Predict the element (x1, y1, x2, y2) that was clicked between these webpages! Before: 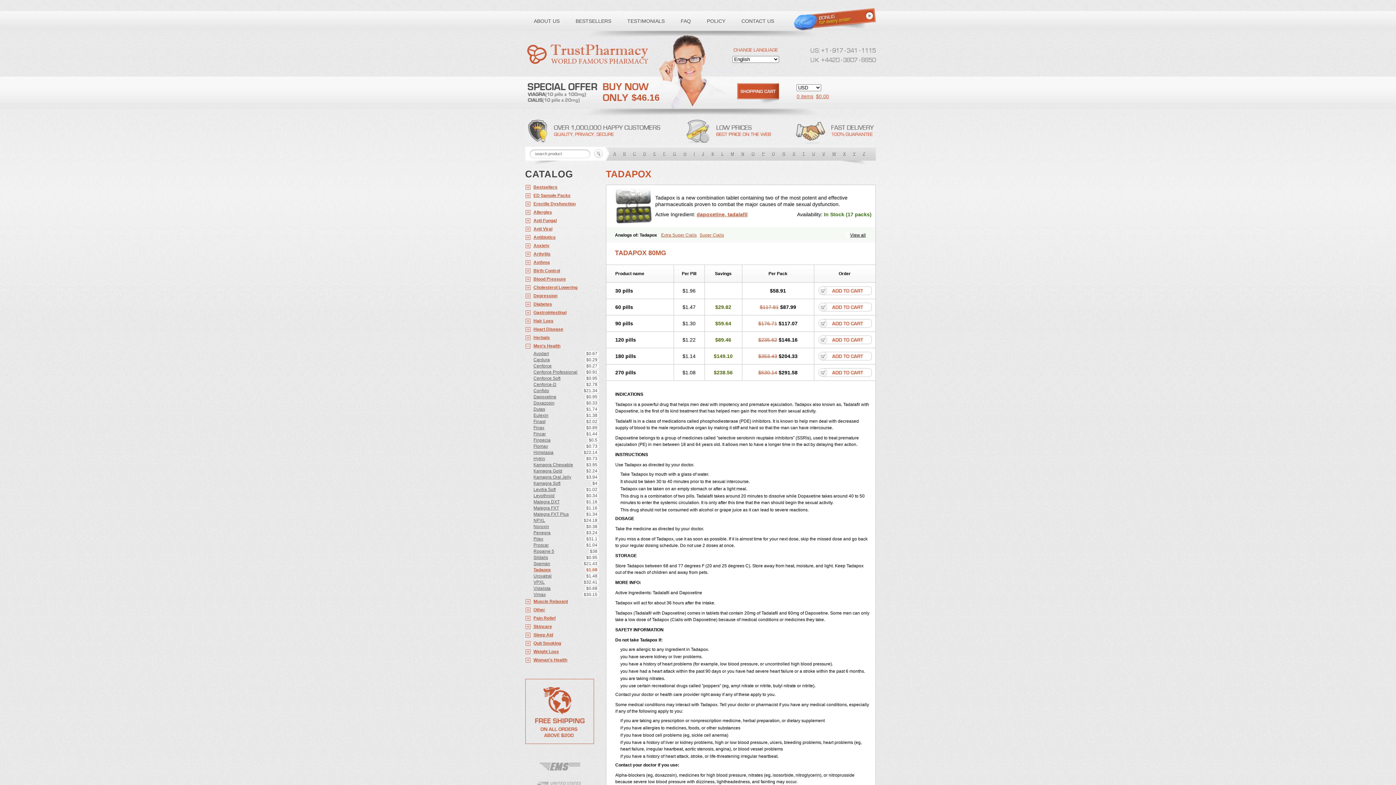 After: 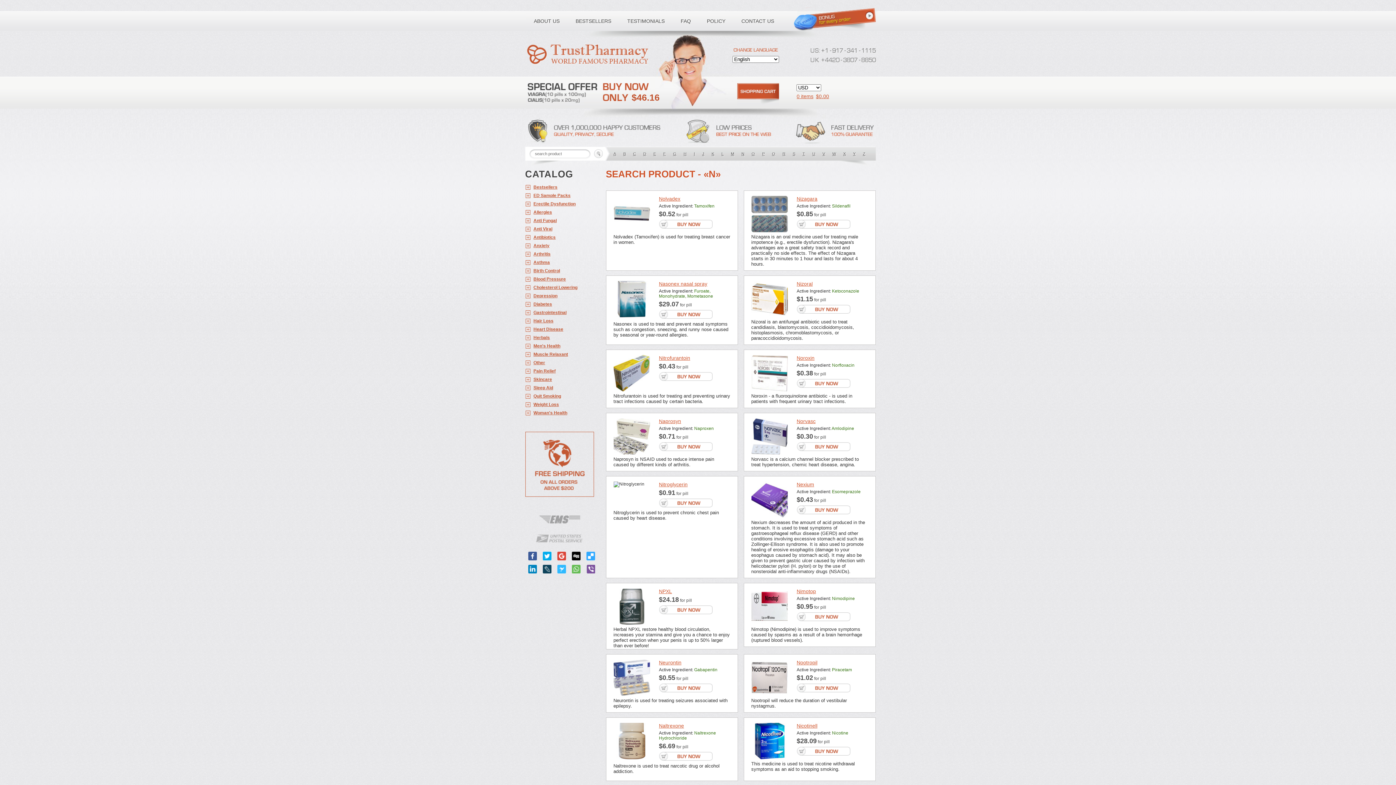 Action: bbox: (738, 146, 748, 161) label: N